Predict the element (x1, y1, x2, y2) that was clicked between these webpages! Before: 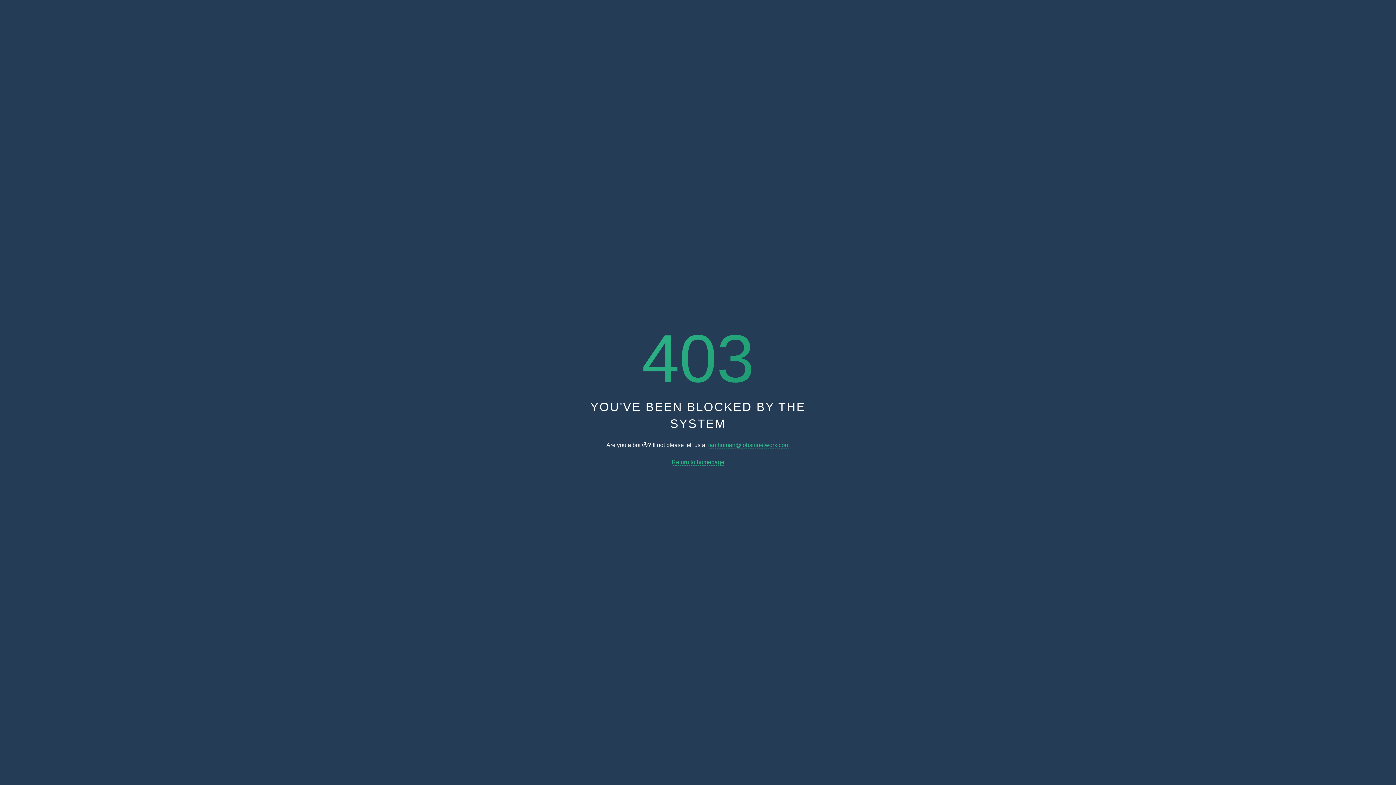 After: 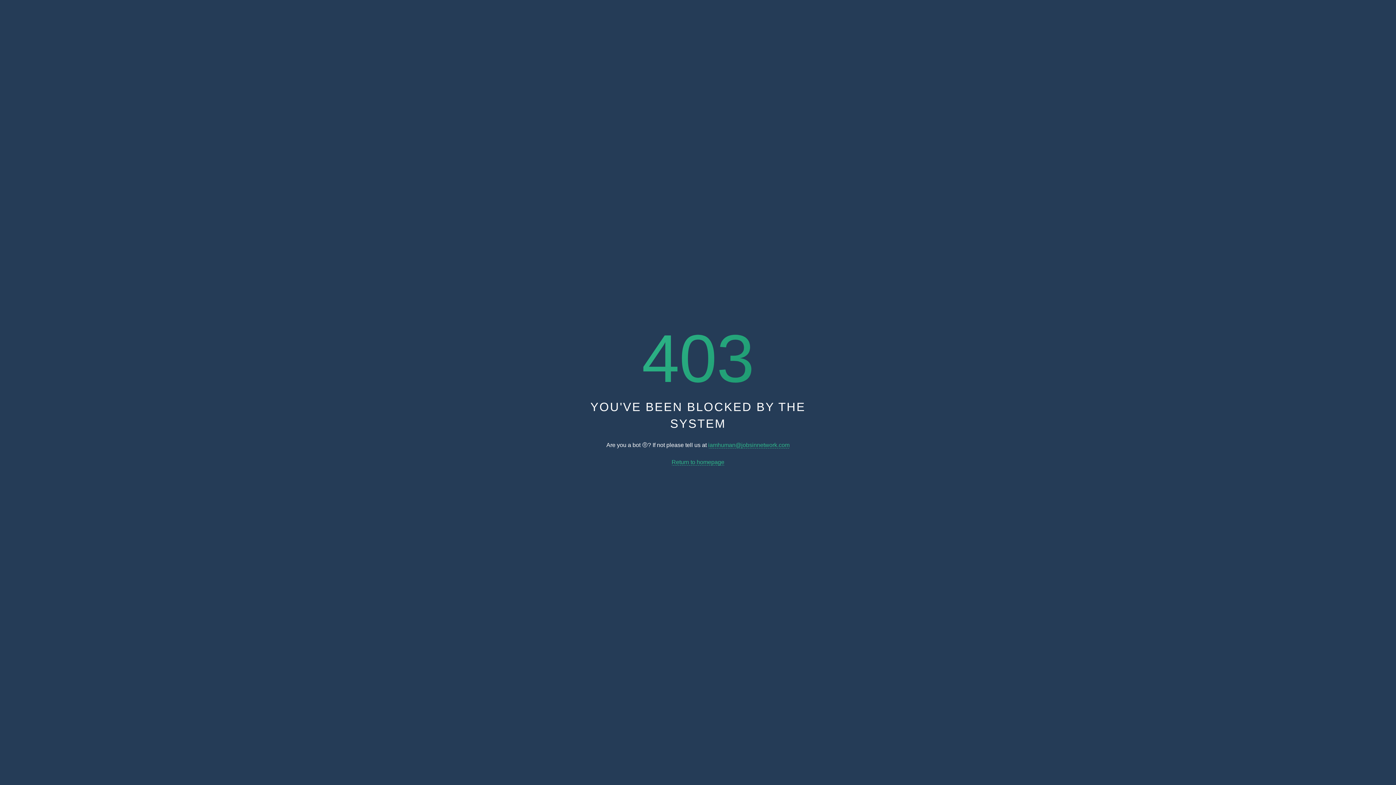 Action: bbox: (671, 459, 724, 465) label: Return to homepage